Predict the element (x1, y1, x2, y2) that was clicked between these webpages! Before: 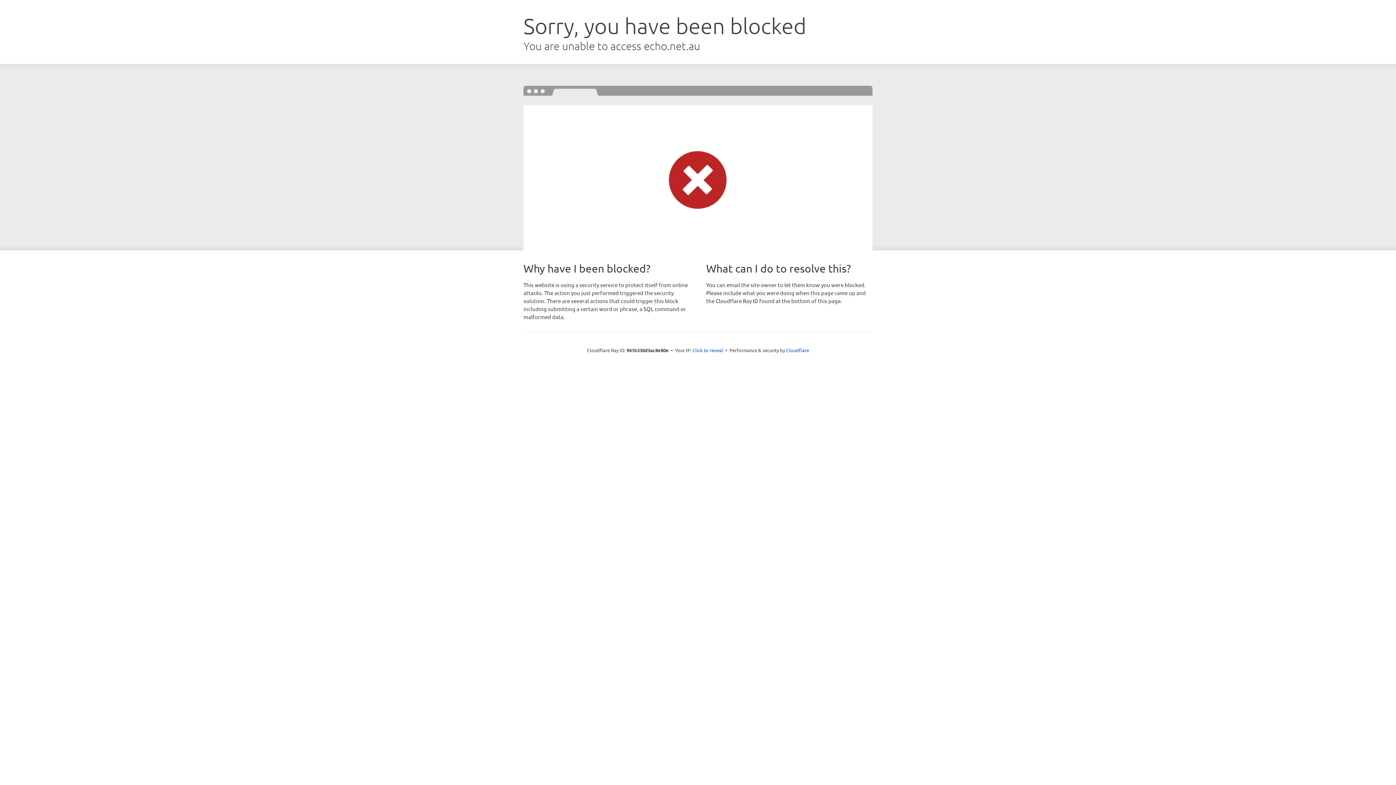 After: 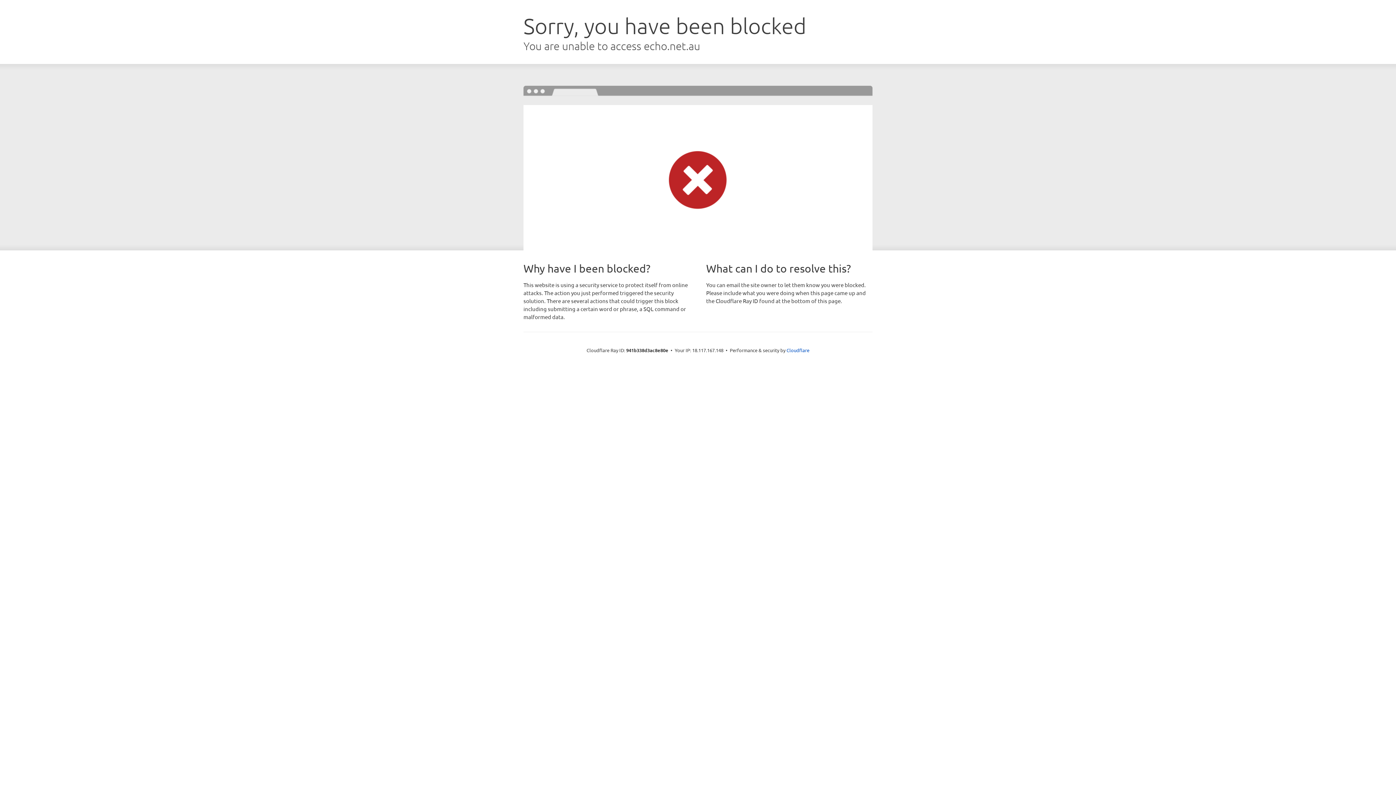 Action: label: Click to reveal bbox: (692, 346, 723, 353)